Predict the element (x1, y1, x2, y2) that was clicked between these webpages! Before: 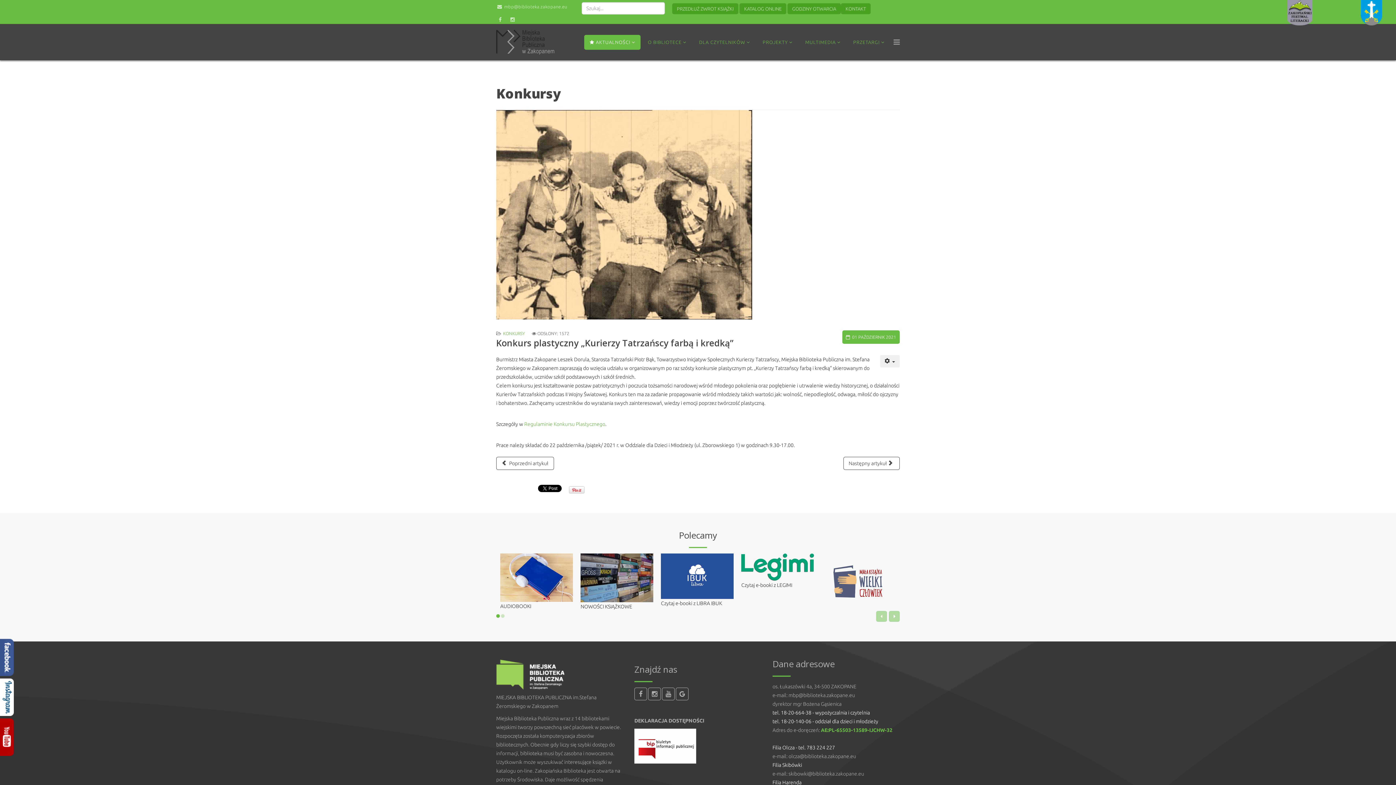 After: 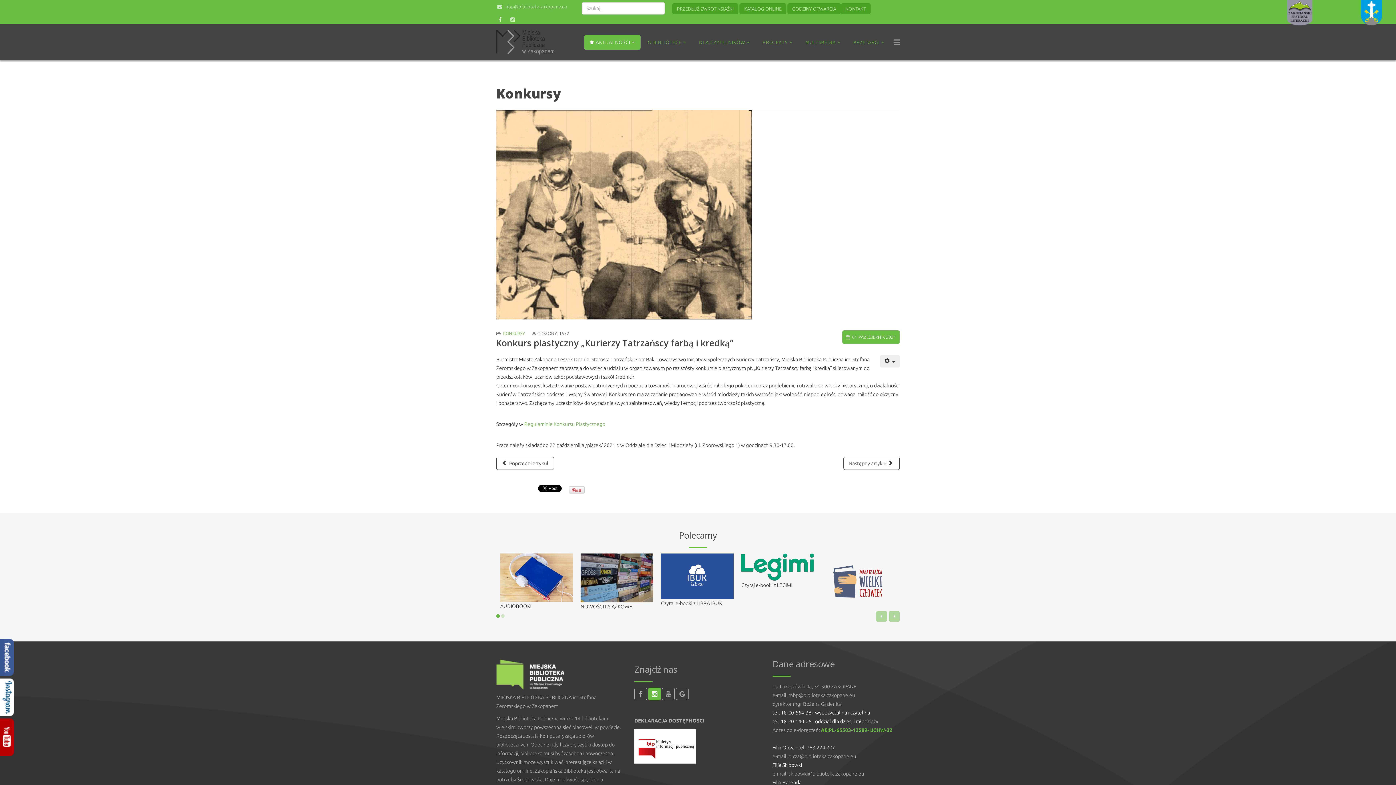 Action: bbox: (648, 688, 661, 700)